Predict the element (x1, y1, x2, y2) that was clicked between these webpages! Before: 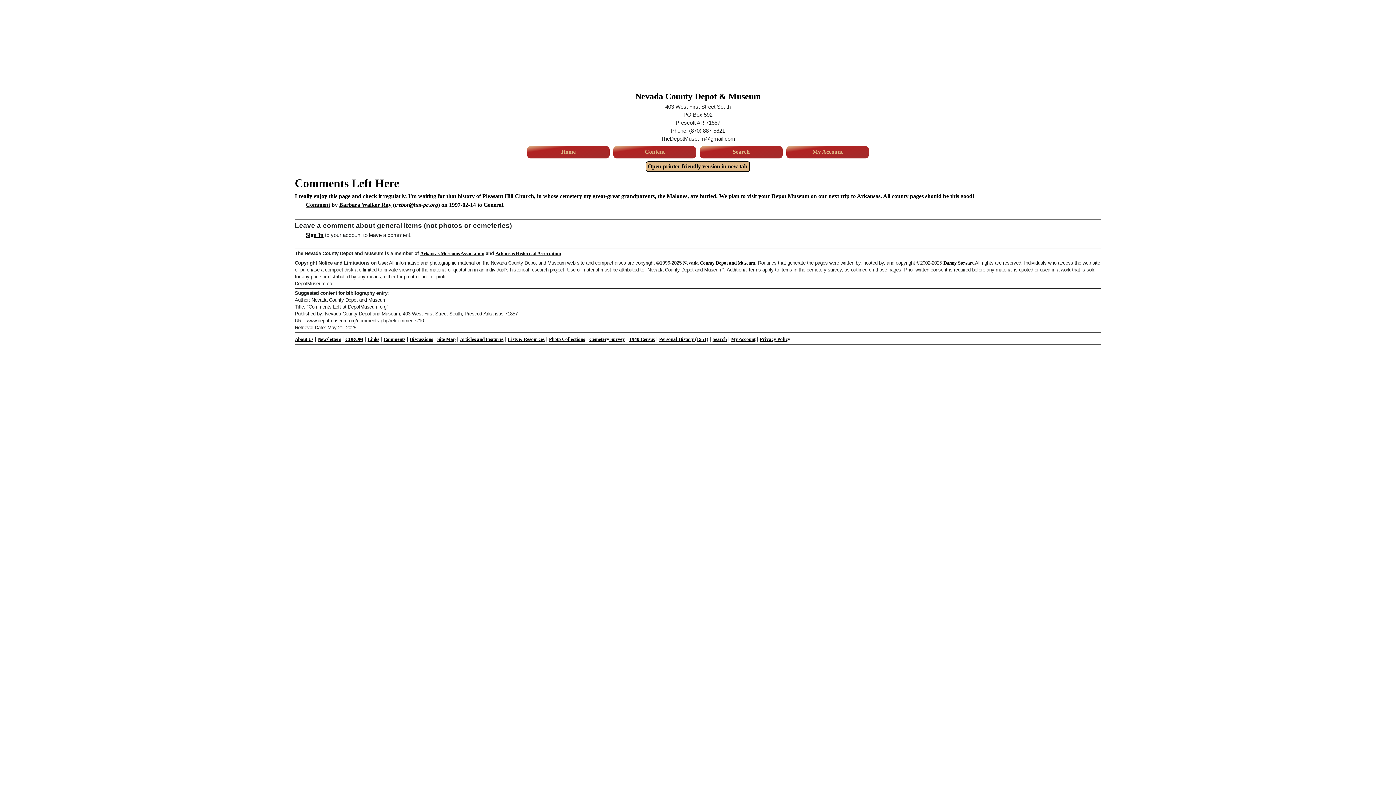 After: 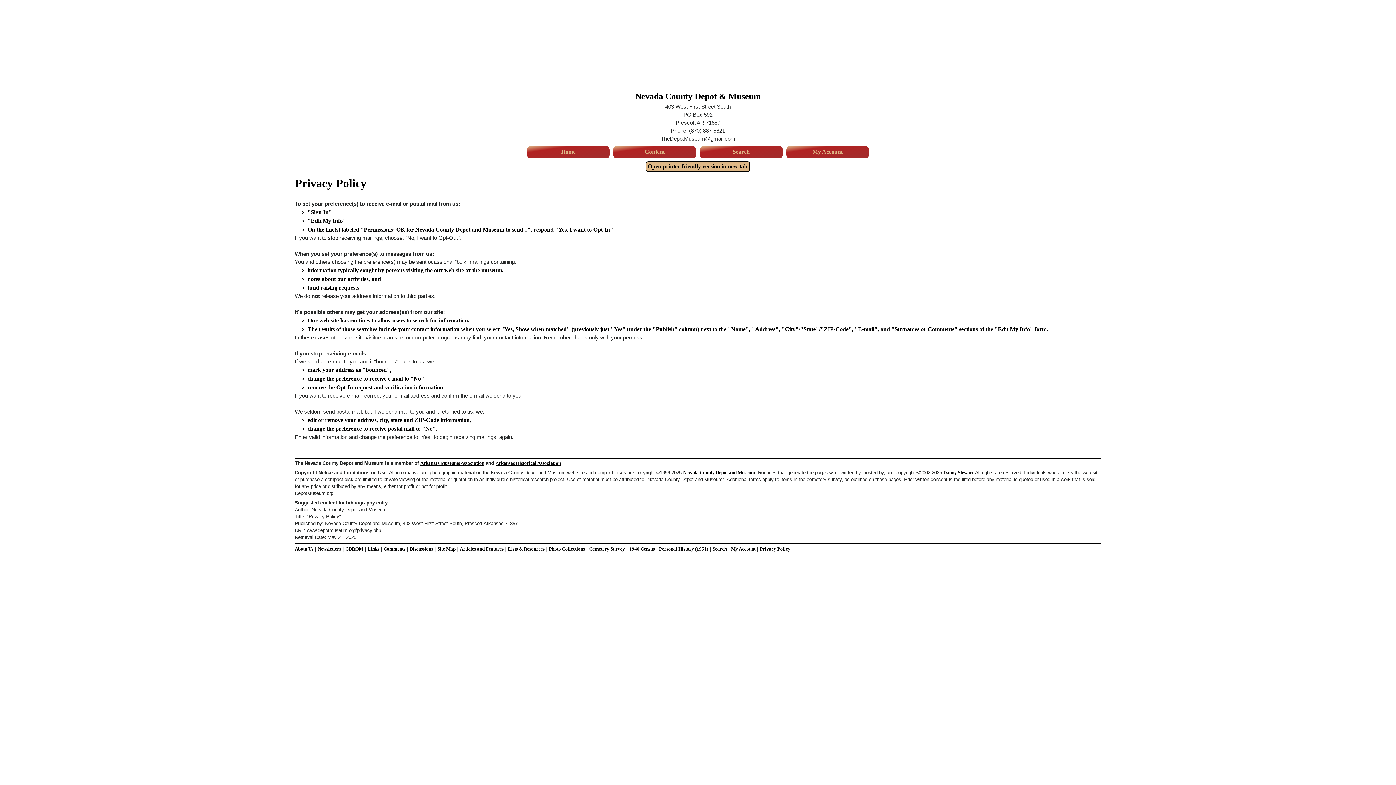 Action: bbox: (760, 336, 790, 342) label: Privacy Policy